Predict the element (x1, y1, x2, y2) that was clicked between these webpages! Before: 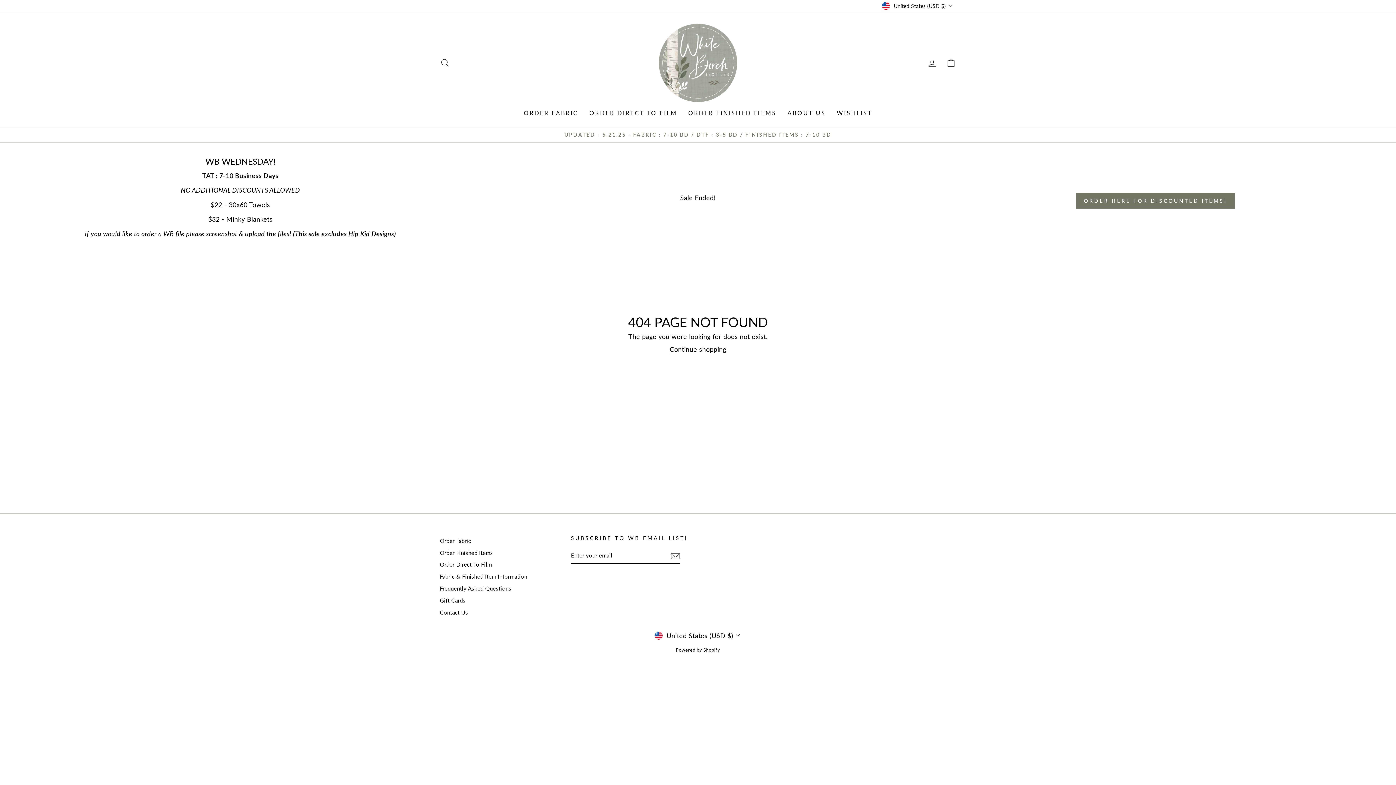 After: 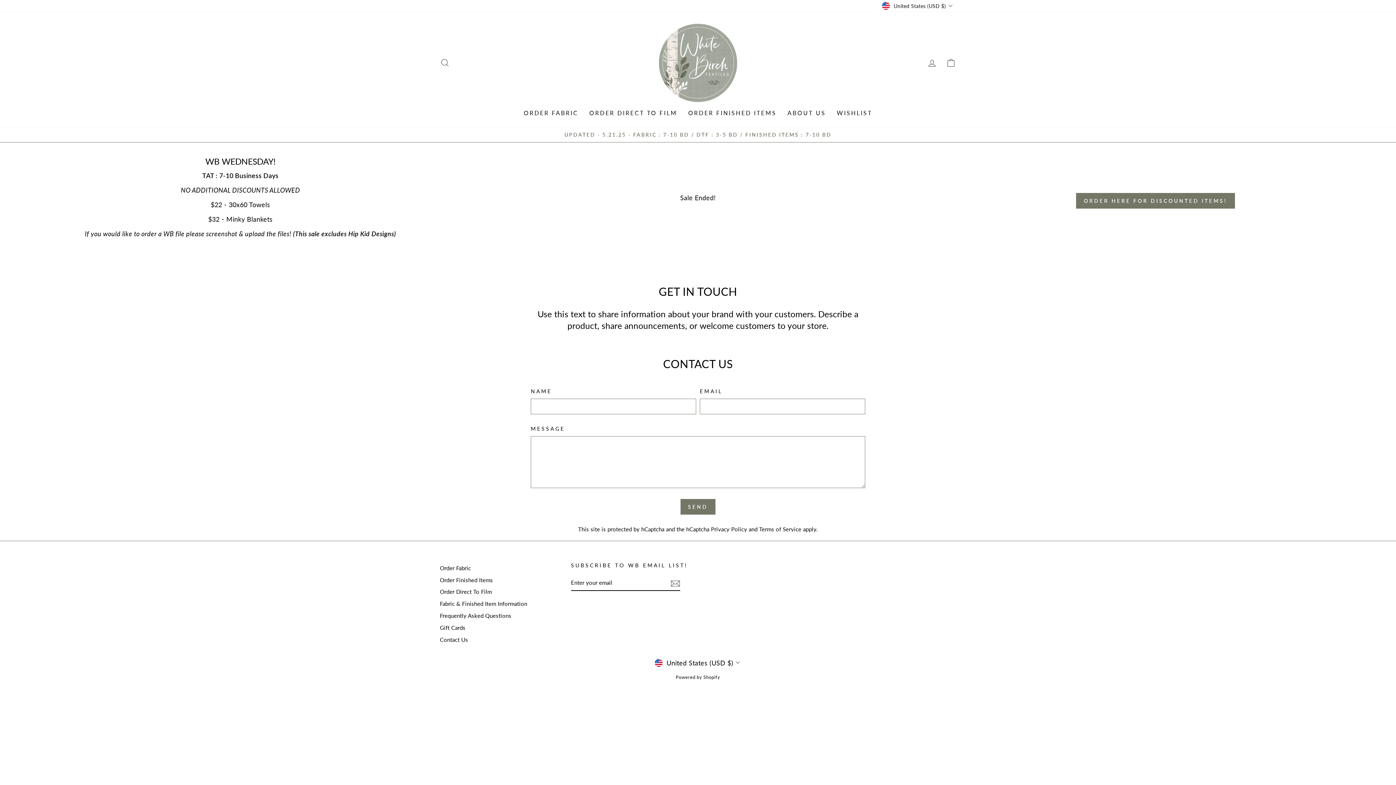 Action: bbox: (440, 607, 468, 618) label: Contact Us